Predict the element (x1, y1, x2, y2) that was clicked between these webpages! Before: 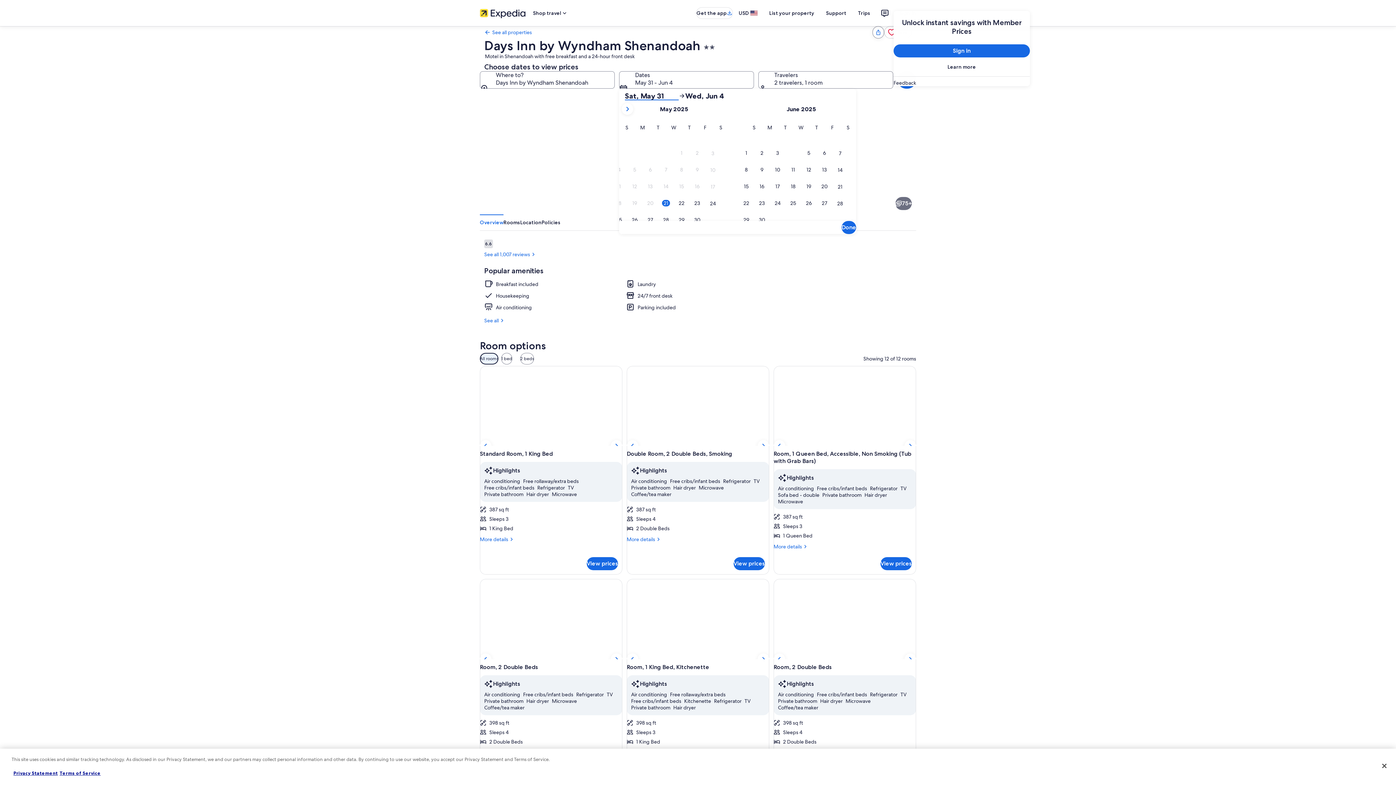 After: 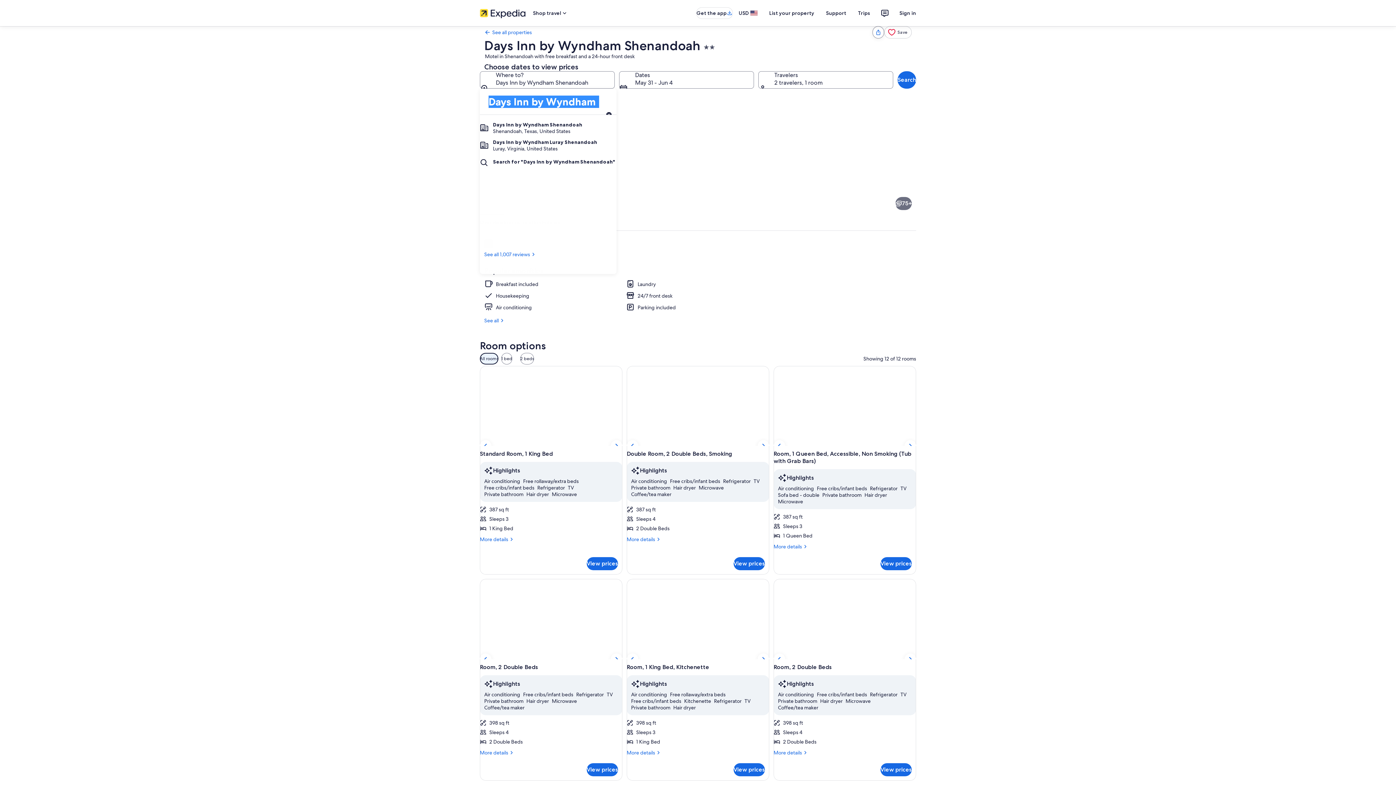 Action: bbox: (480, 71, 614, 88) label: Where to? Days Inn by Wyndham Shenandoah. Results available., Days Inn by Wyndham Shenandoah